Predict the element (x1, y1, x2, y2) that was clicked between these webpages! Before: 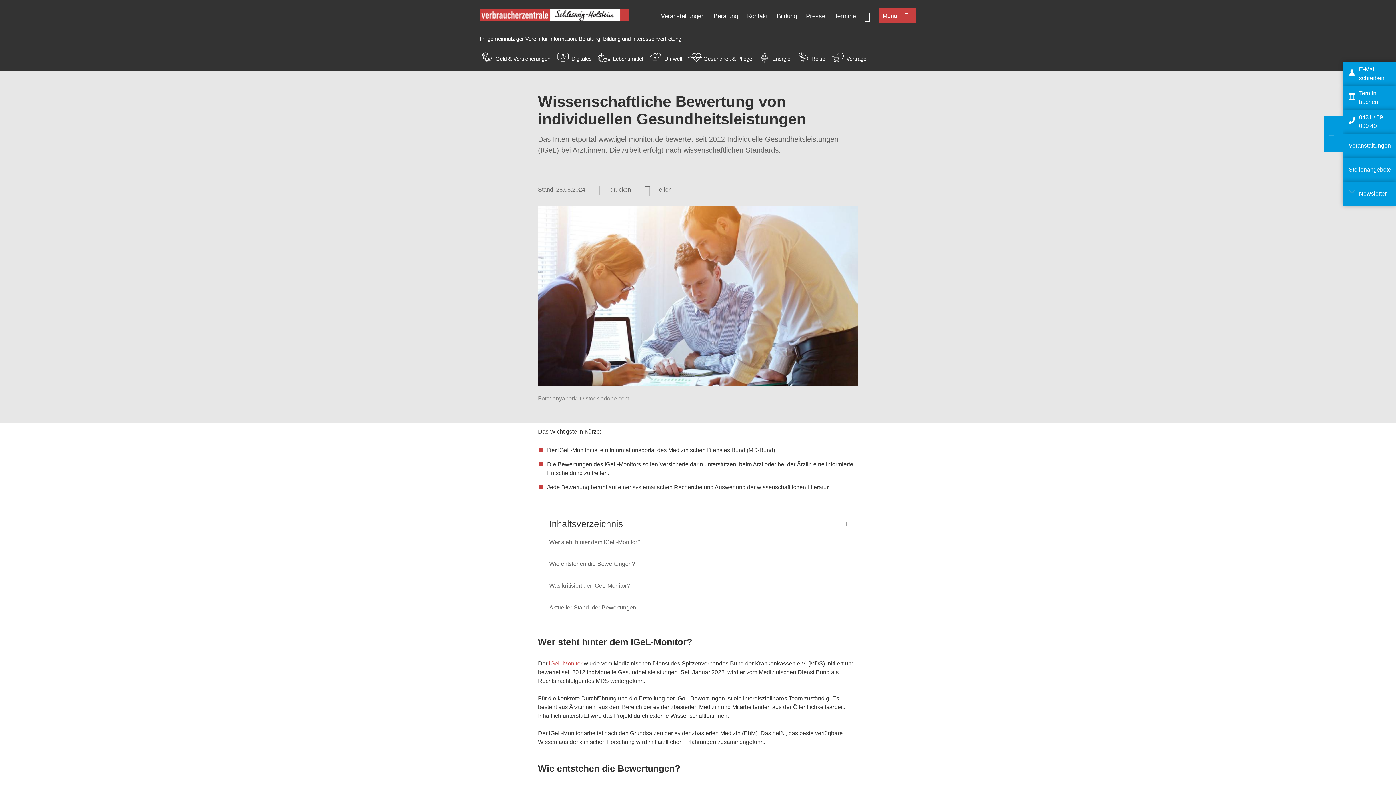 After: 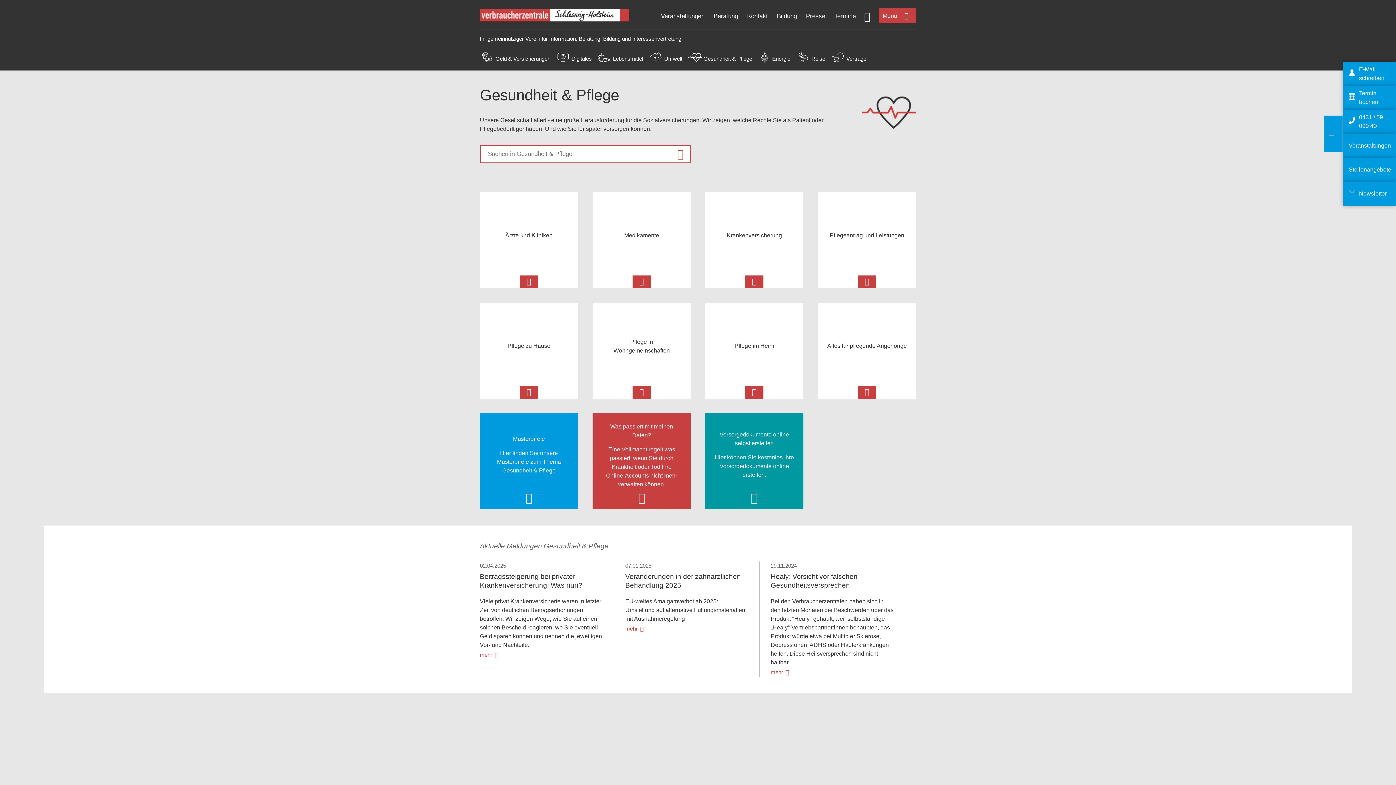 Action: bbox: (703, 55, 752, 61) label: Gesundheit & Pflege